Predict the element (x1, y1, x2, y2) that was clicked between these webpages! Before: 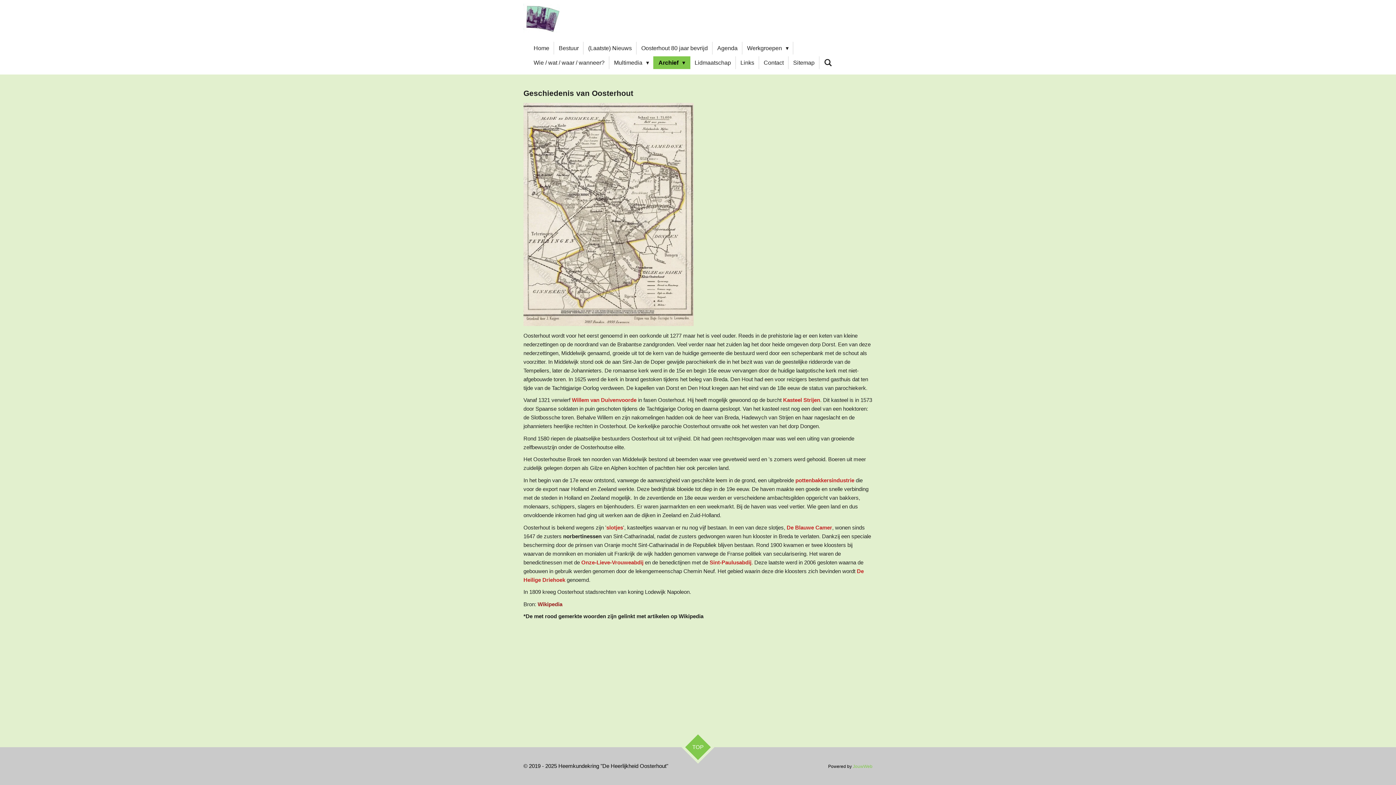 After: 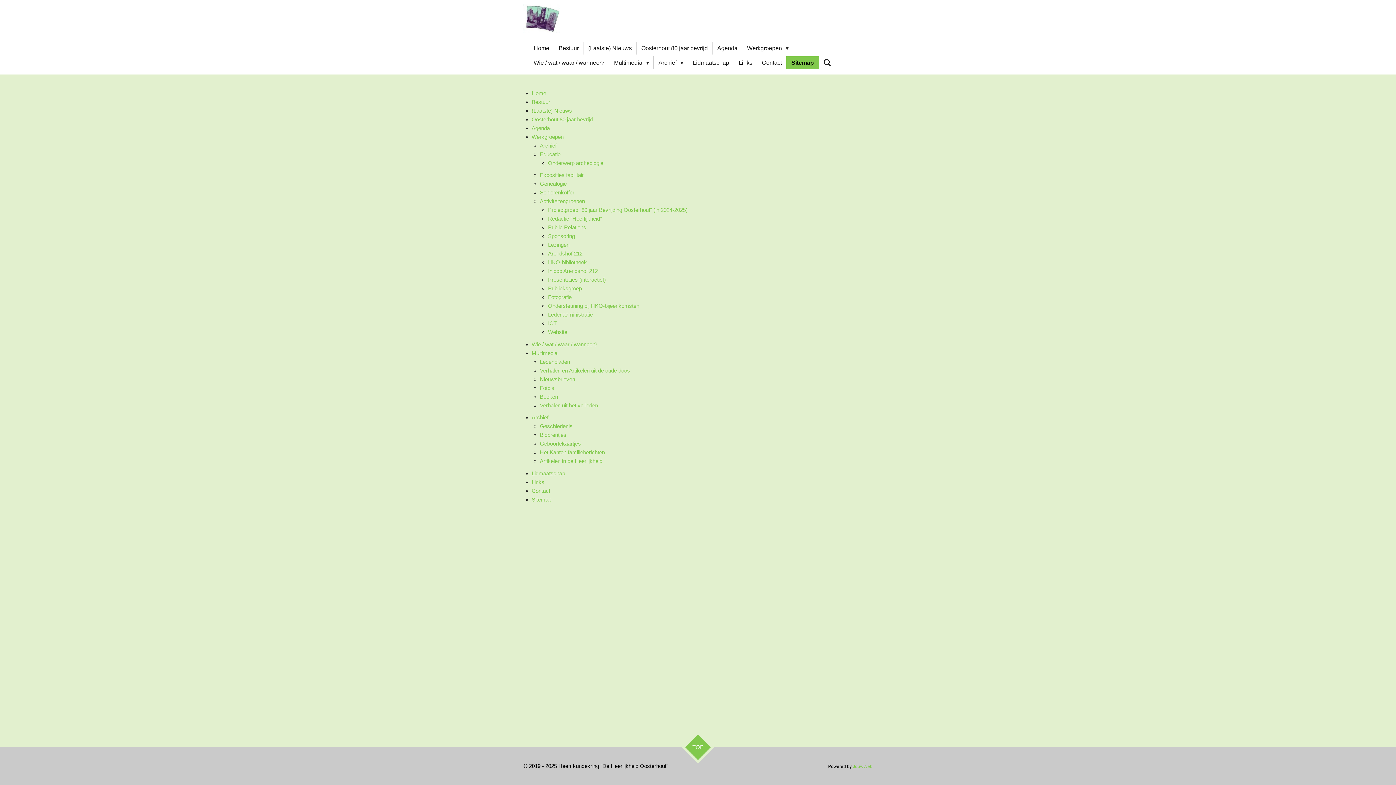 Action: bbox: (788, 56, 819, 68) label: Sitemap